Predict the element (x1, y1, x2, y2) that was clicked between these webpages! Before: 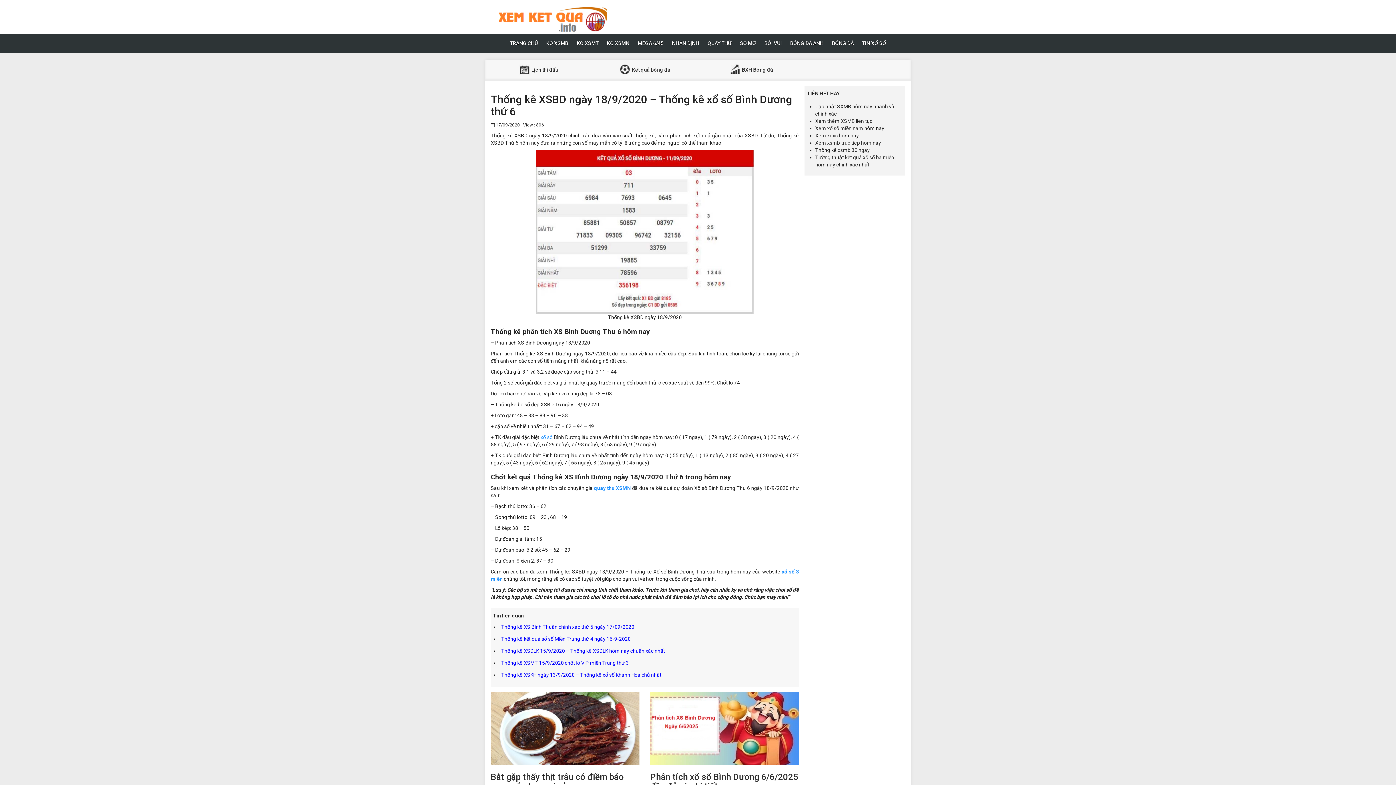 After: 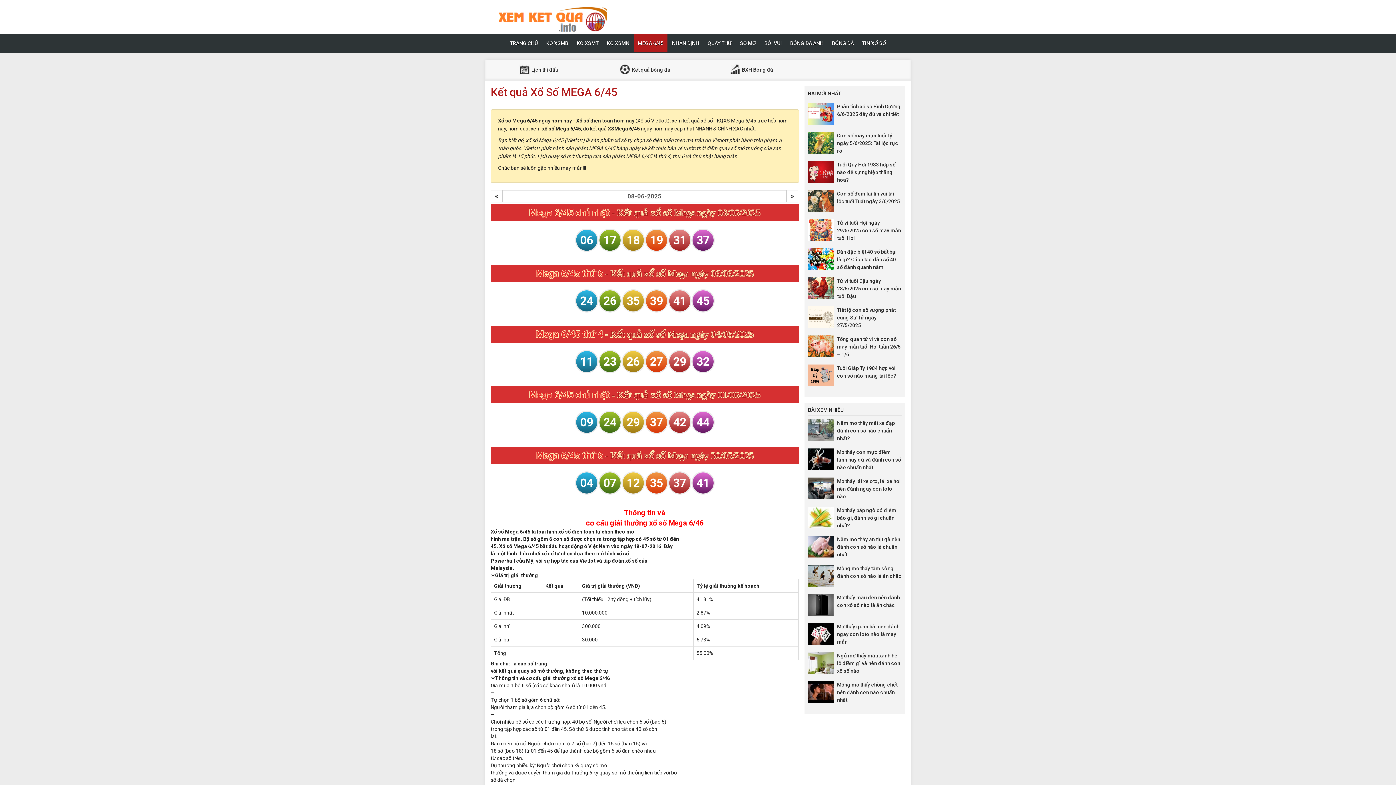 Action: label: MEGA 6/45 bbox: (634, 34, 667, 52)